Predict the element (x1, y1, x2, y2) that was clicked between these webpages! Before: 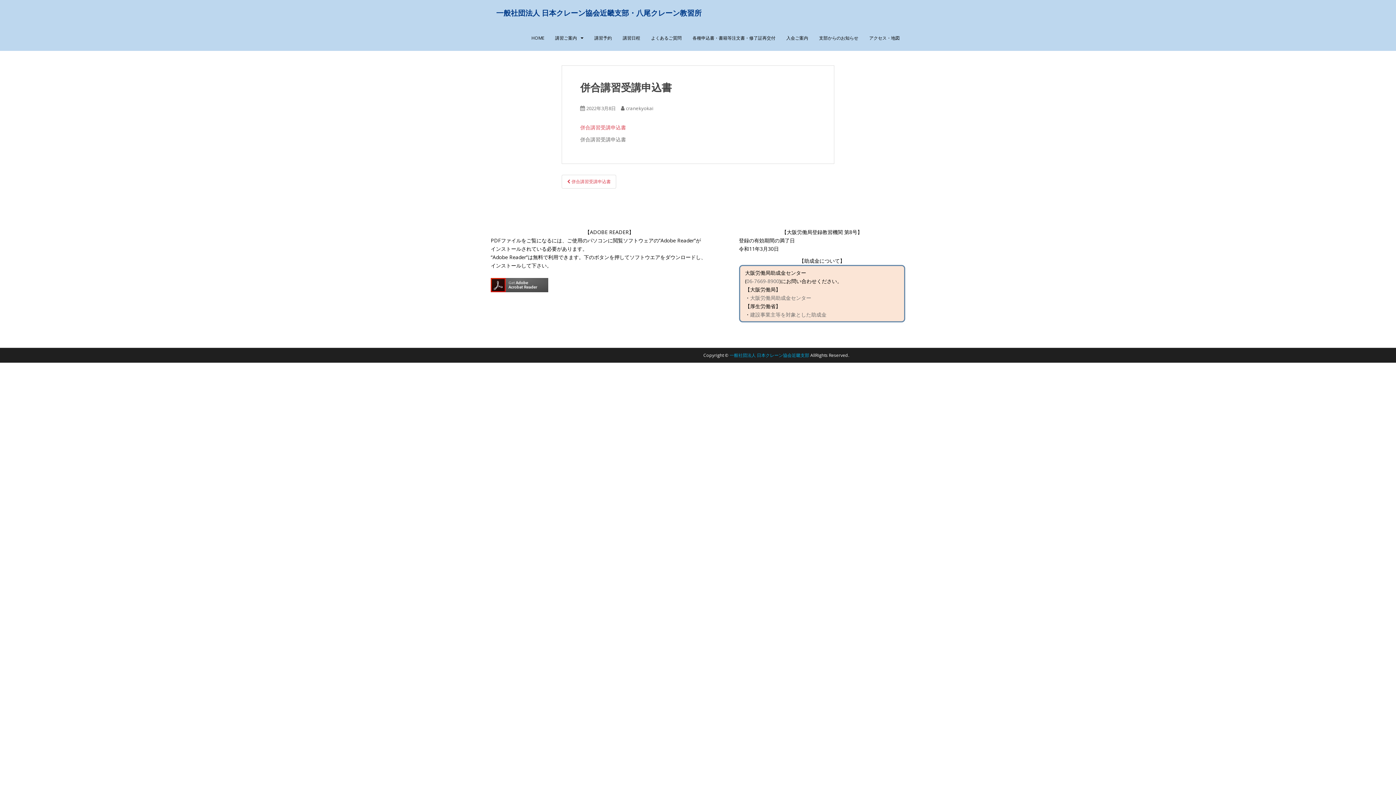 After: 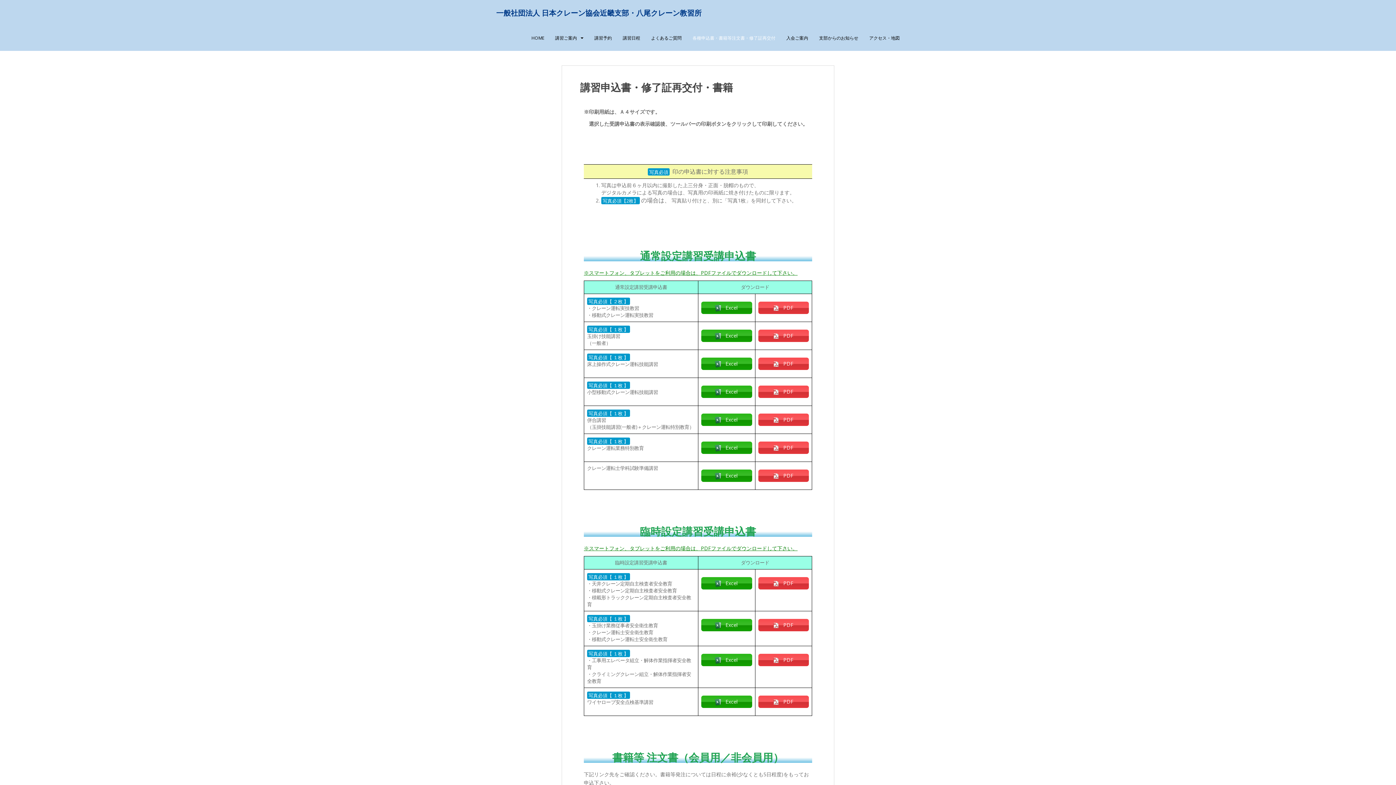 Action: bbox: (692, 30, 775, 45) label: 各種申込書・書籍等注文書・修了証再交付